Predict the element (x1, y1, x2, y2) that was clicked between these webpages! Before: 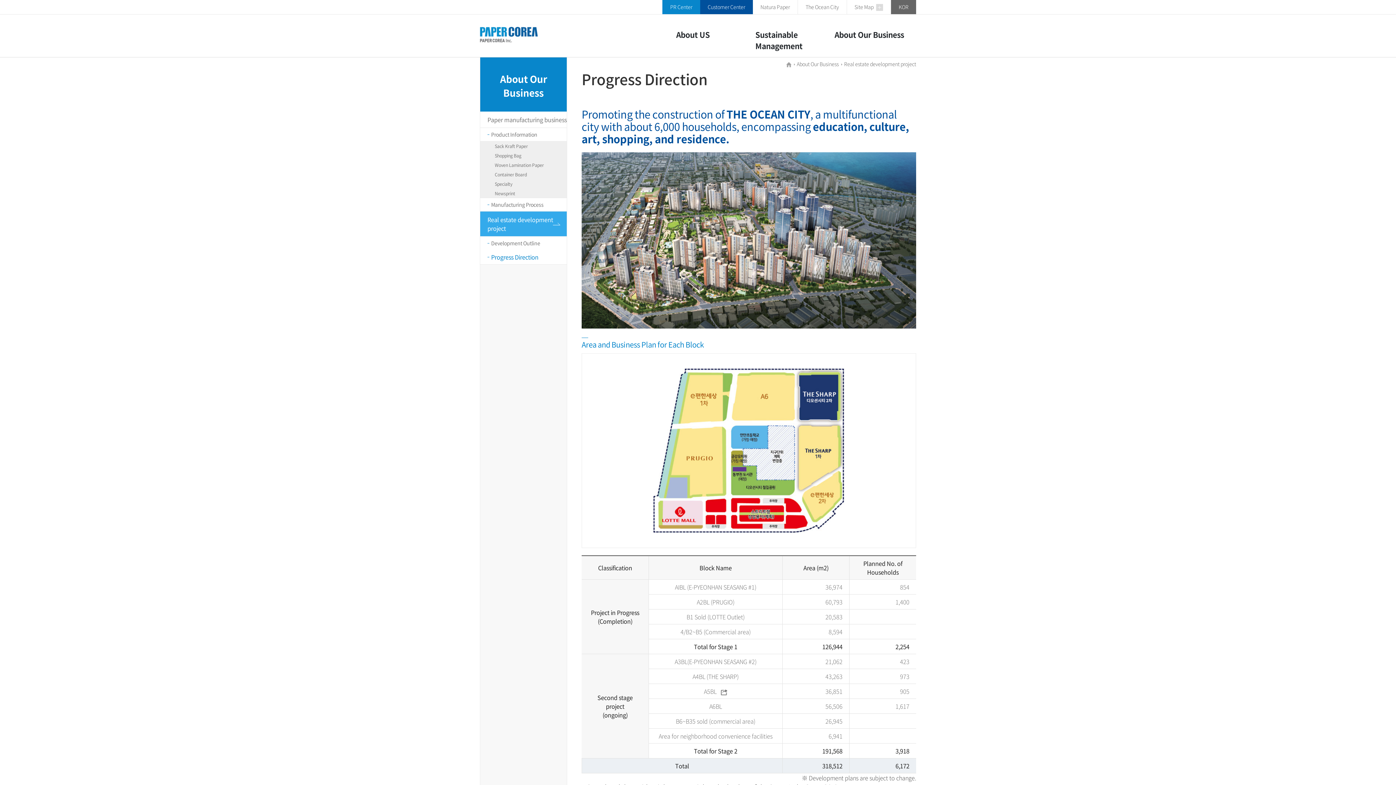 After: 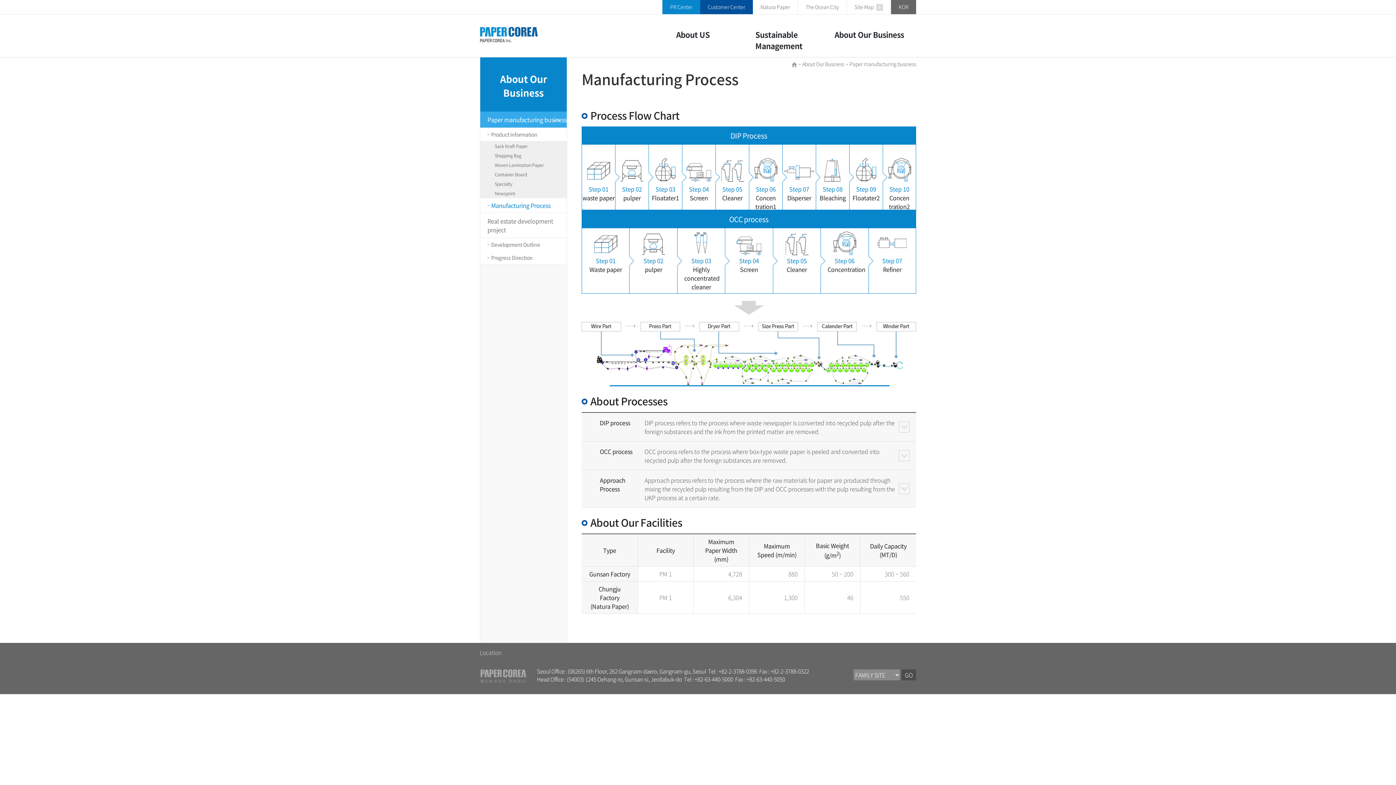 Action: label: Manufacturing Process bbox: (480, 198, 566, 211)